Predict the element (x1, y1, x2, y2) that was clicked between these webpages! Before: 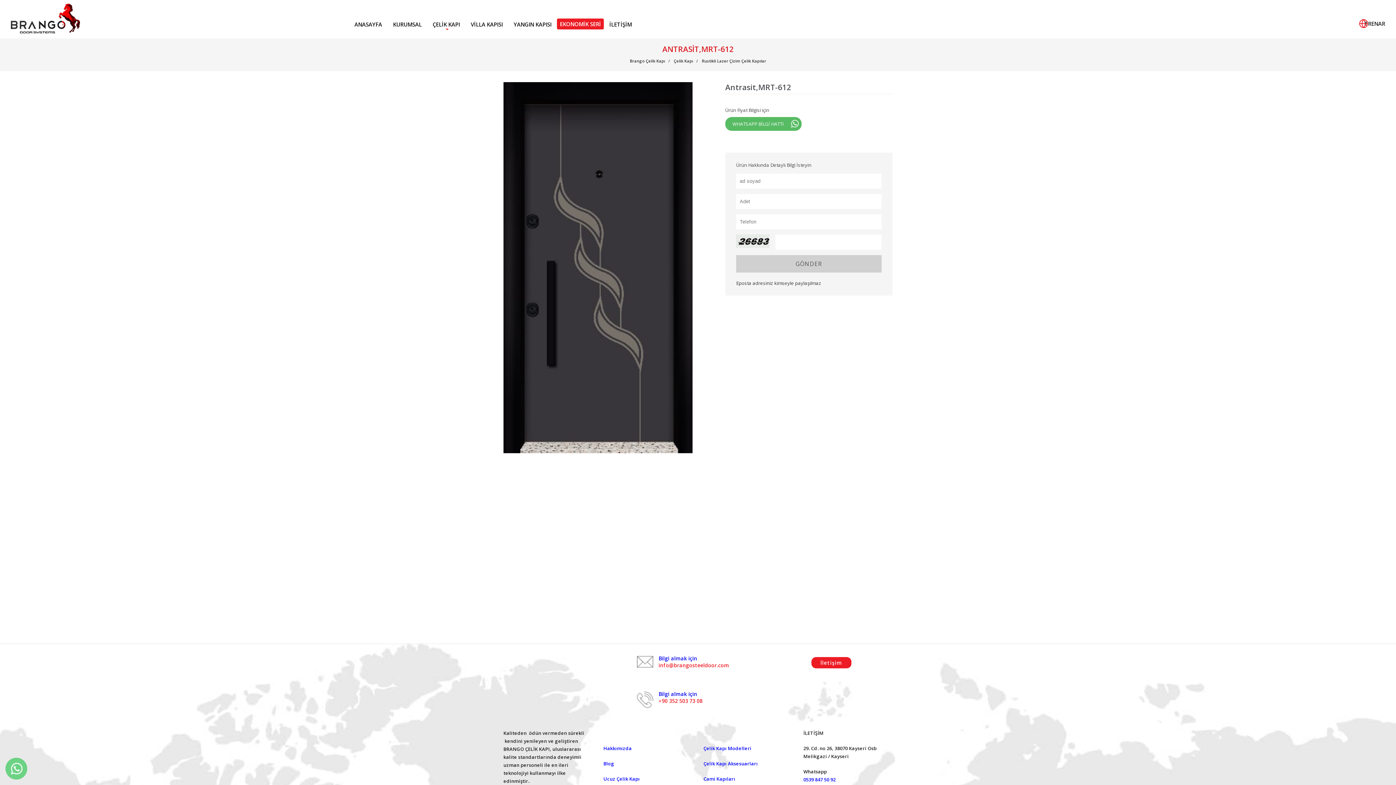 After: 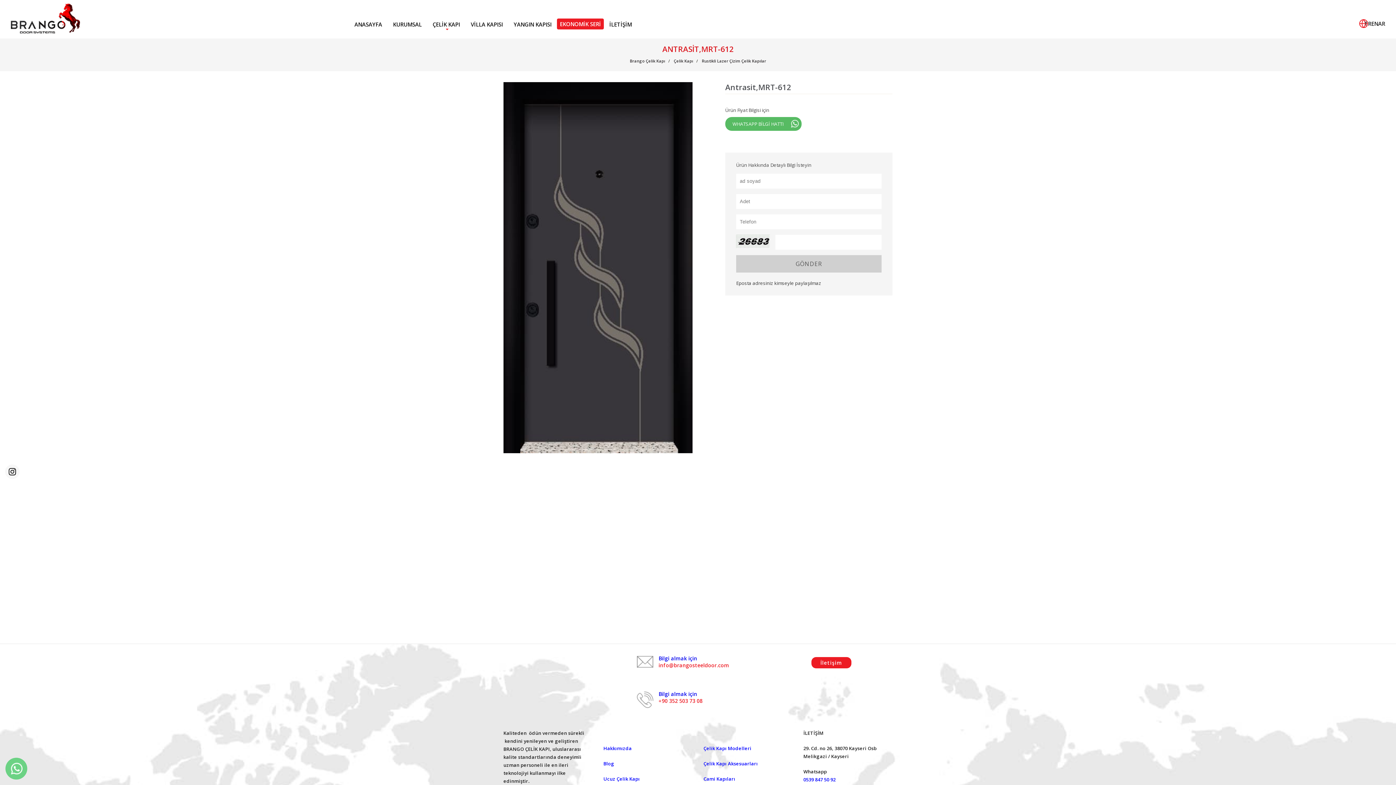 Action: bbox: (5, 464, 19, 479)